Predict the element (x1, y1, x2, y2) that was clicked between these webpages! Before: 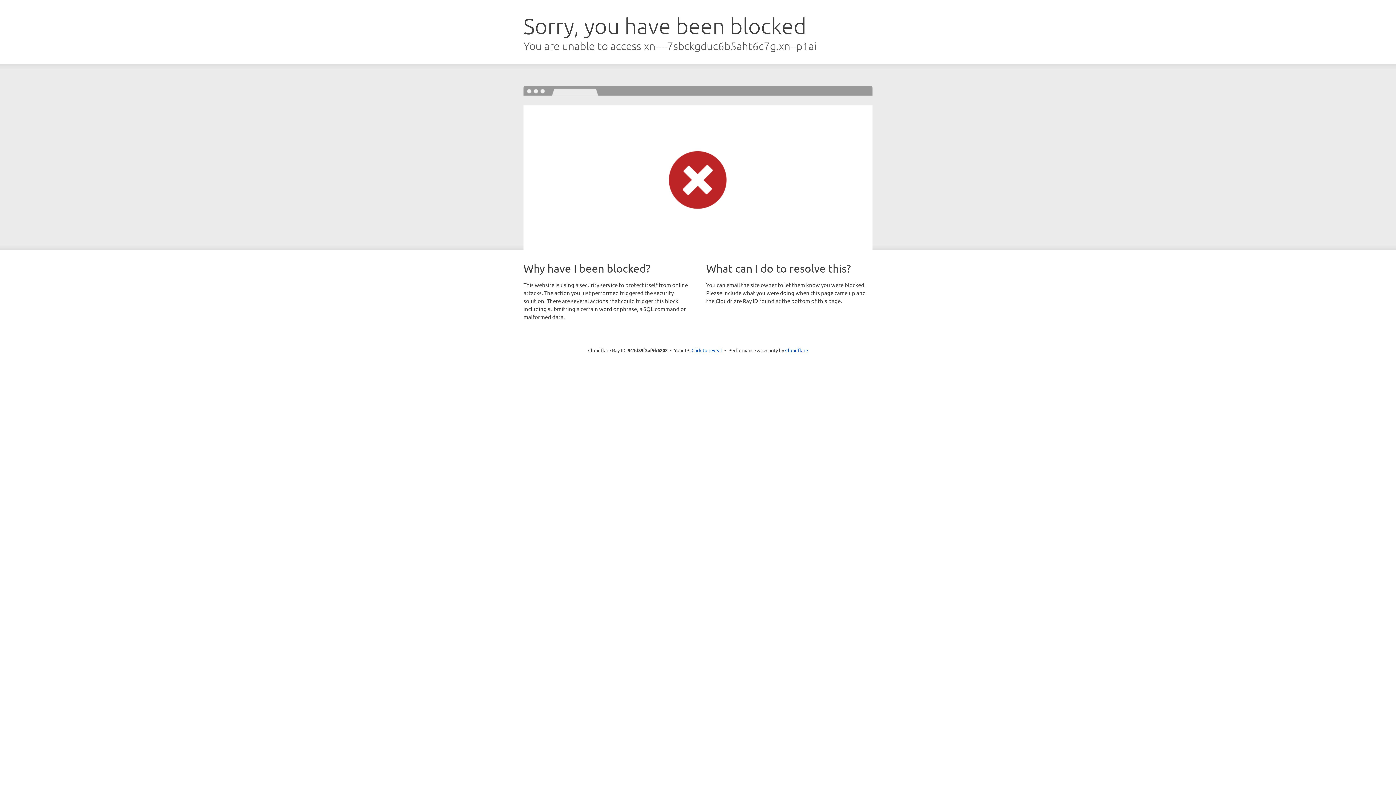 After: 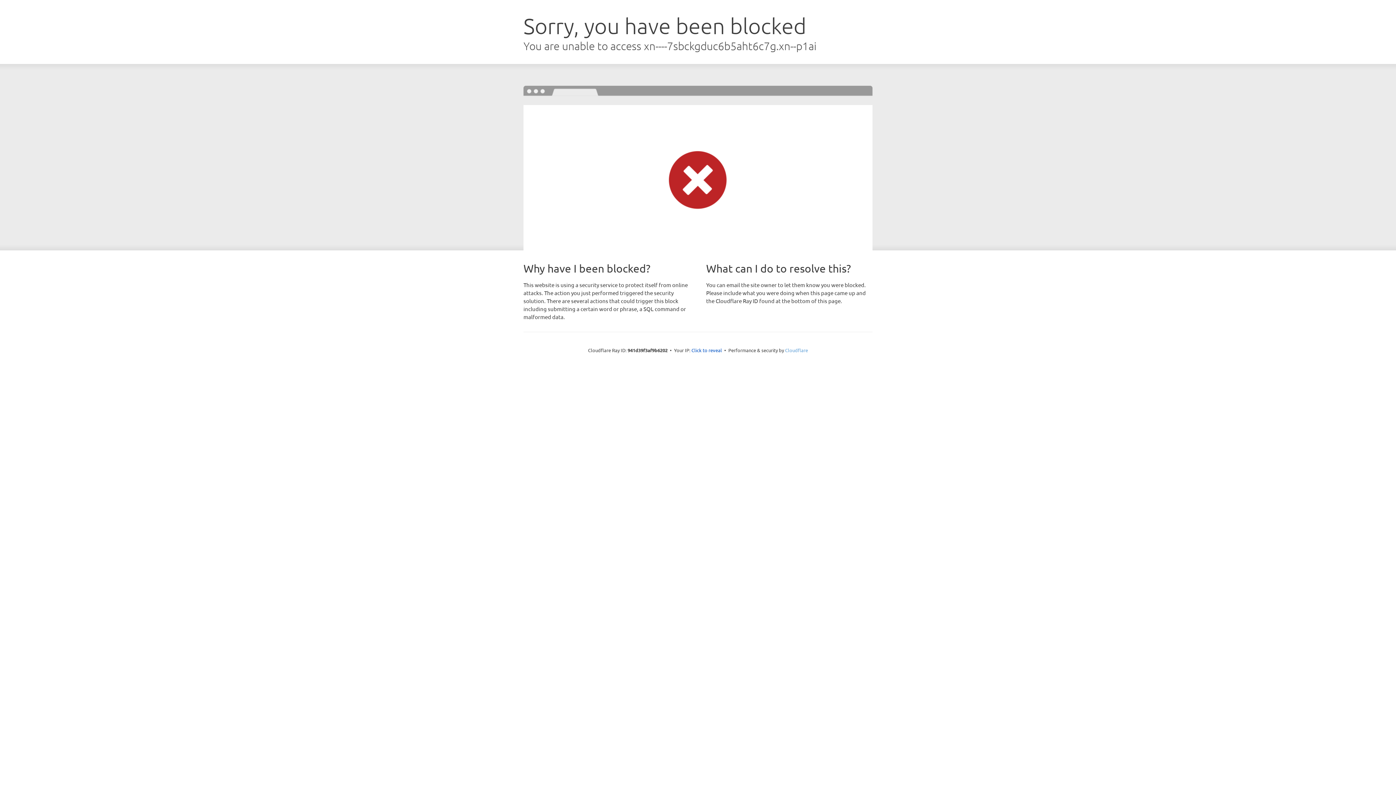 Action: label: Cloudflare bbox: (785, 347, 808, 353)